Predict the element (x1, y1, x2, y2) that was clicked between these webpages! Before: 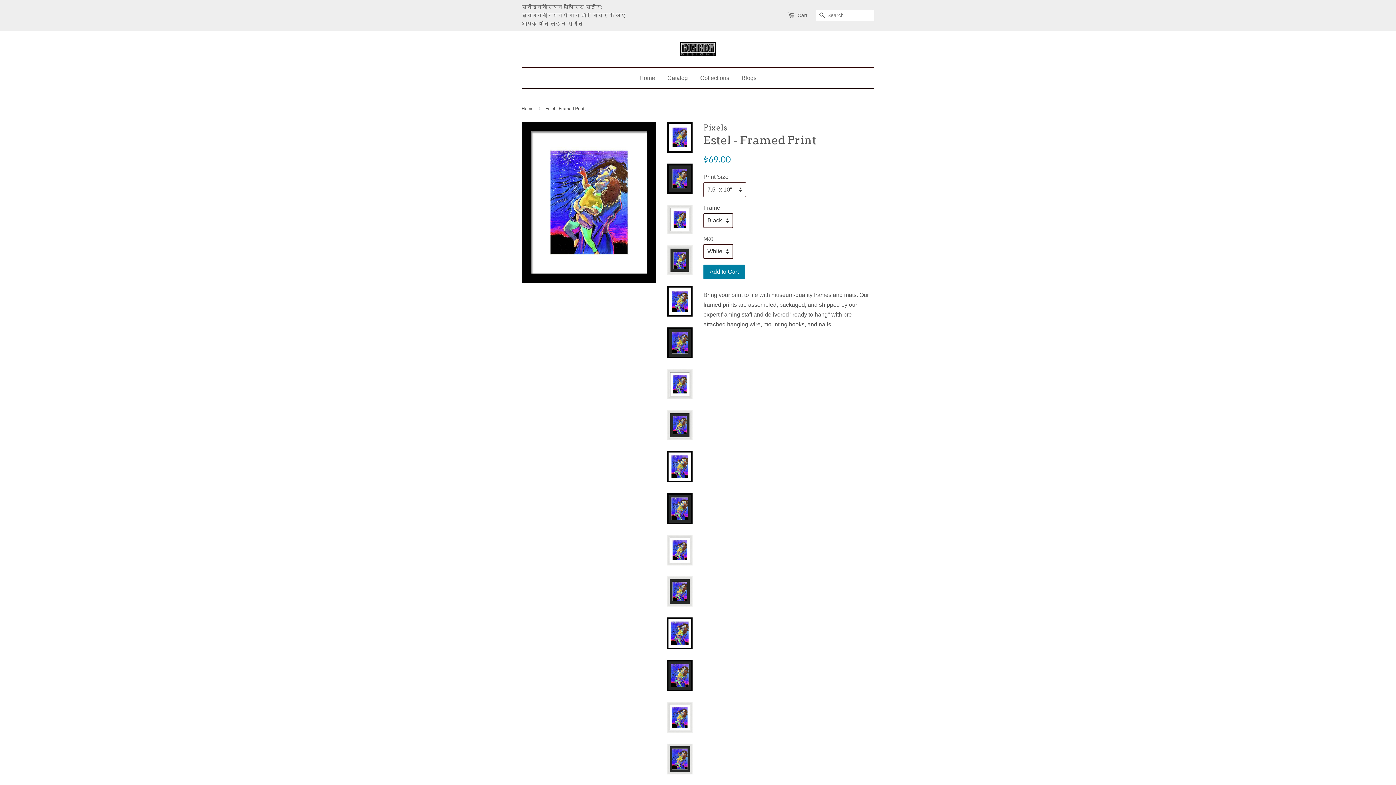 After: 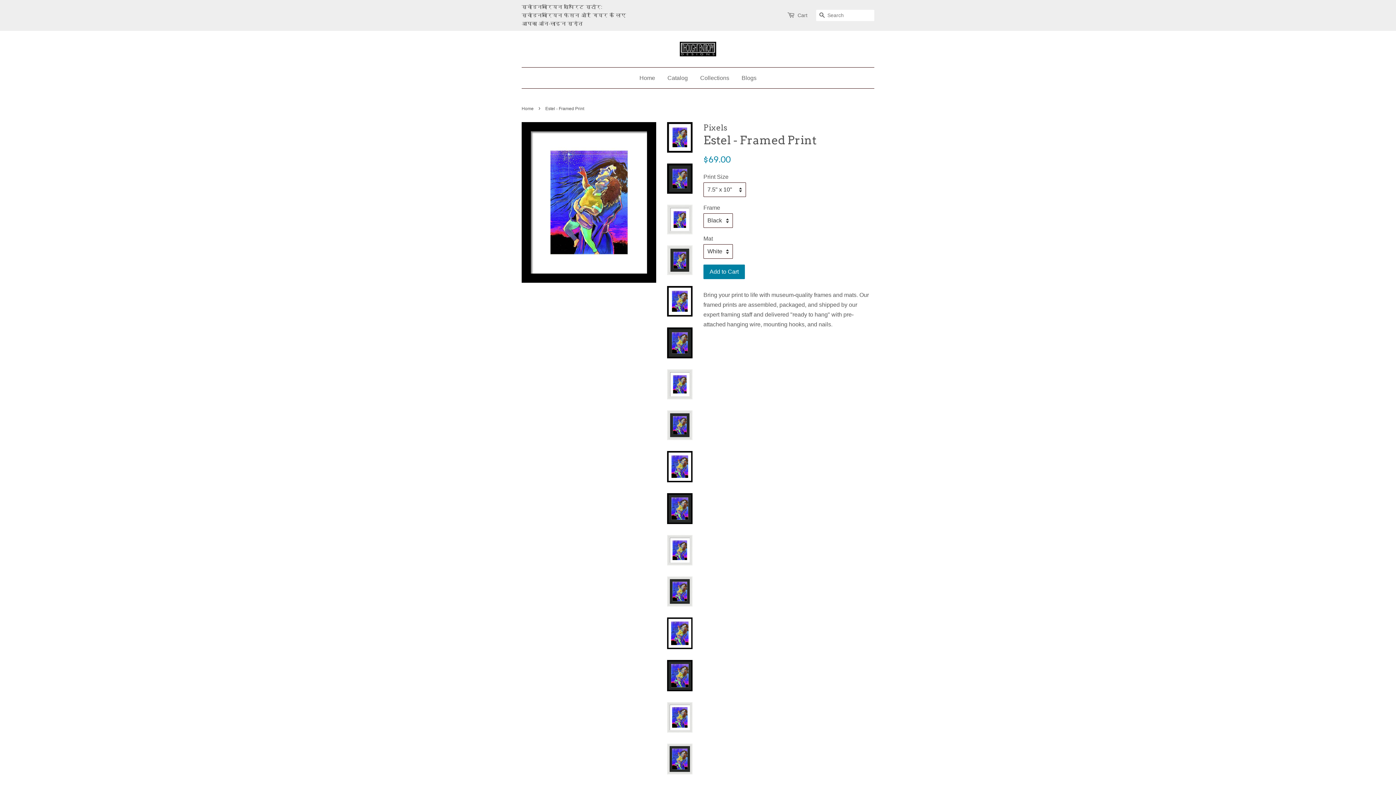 Action: bbox: (667, 122, 692, 152)